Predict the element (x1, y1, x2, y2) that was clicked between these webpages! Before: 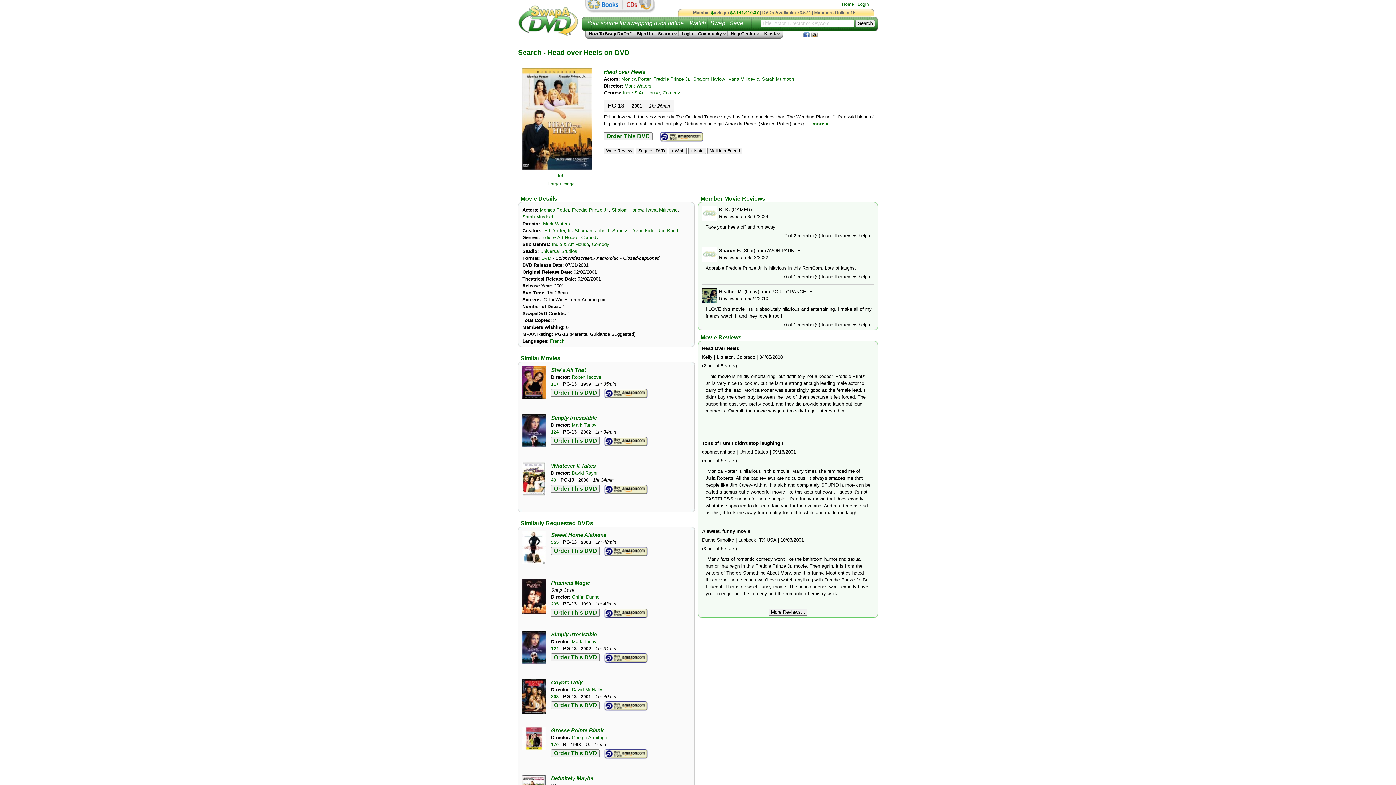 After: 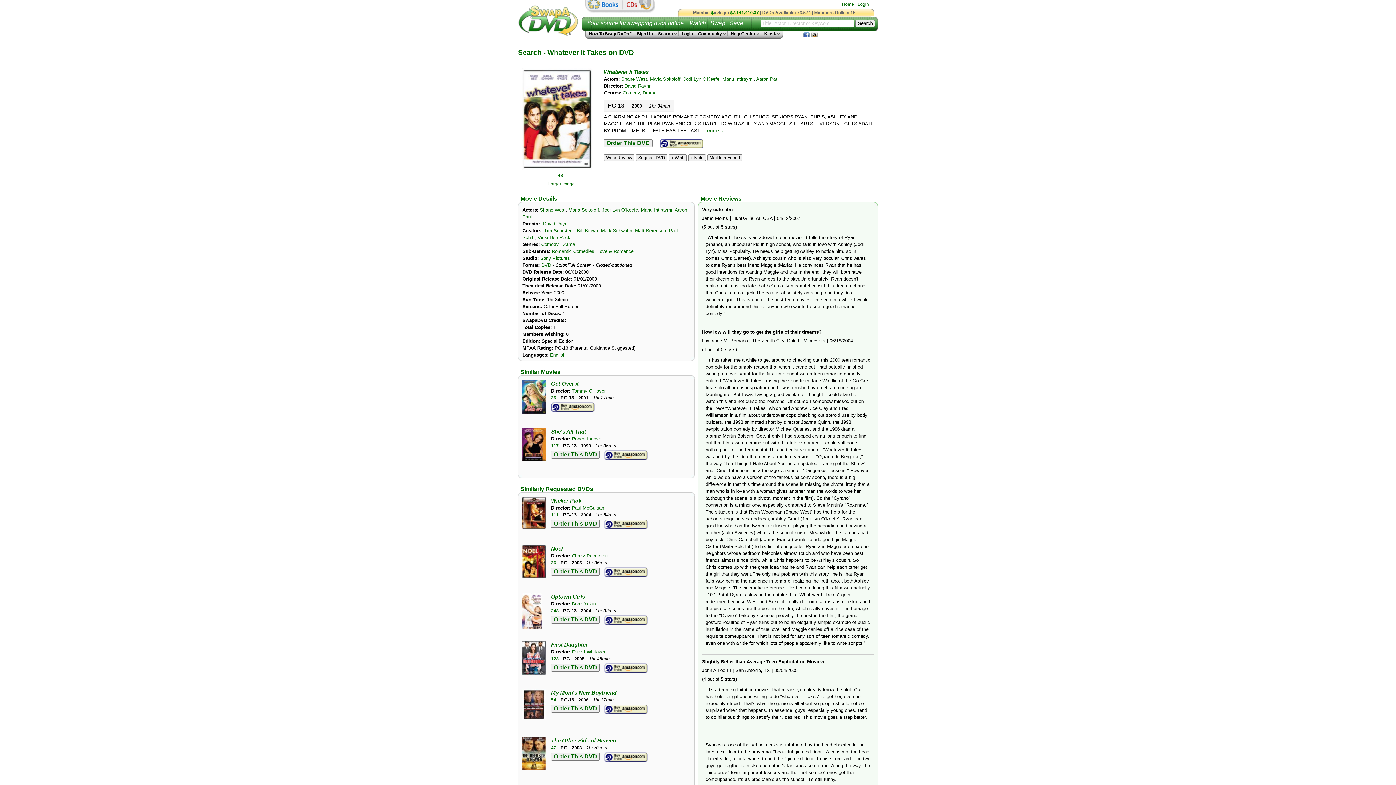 Action: bbox: (551, 462, 596, 469) label: Whatever It Takes